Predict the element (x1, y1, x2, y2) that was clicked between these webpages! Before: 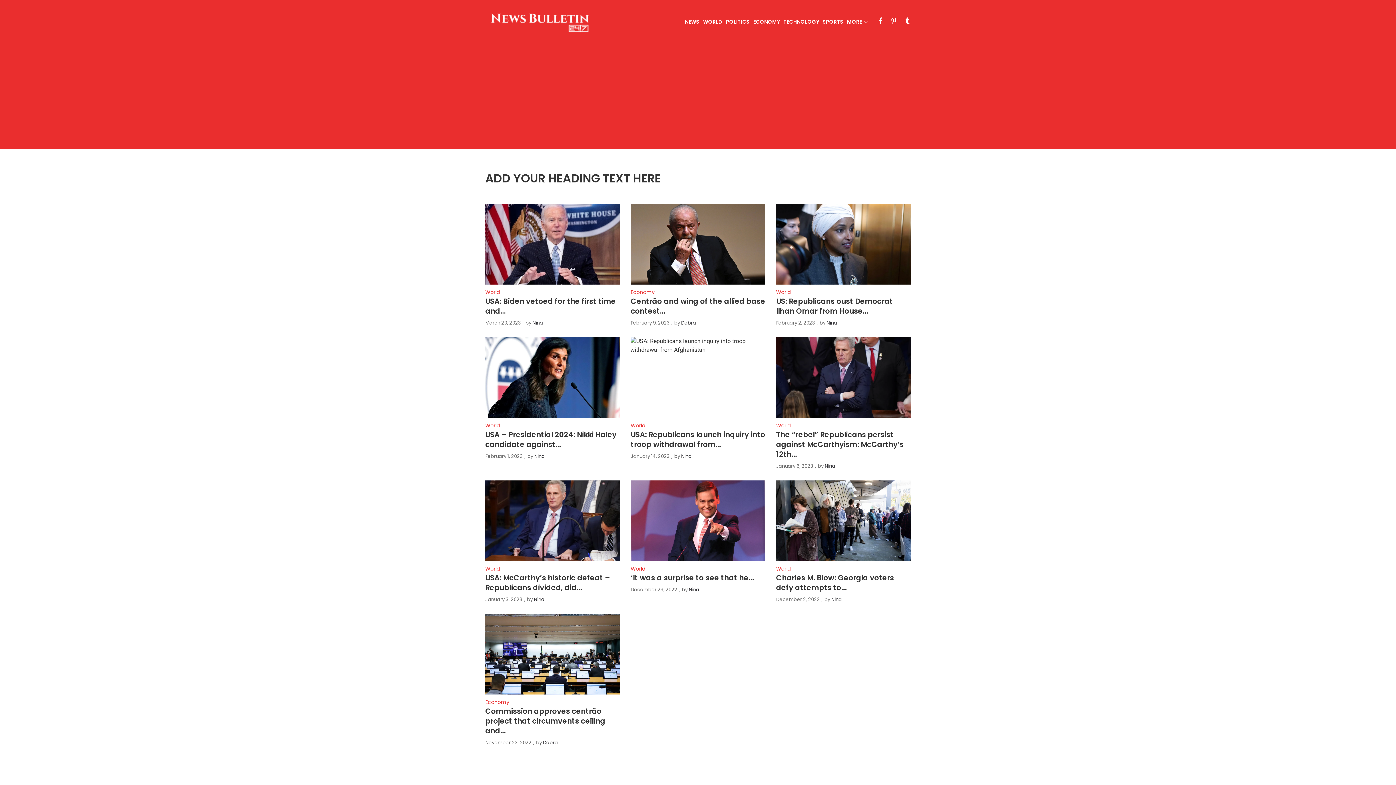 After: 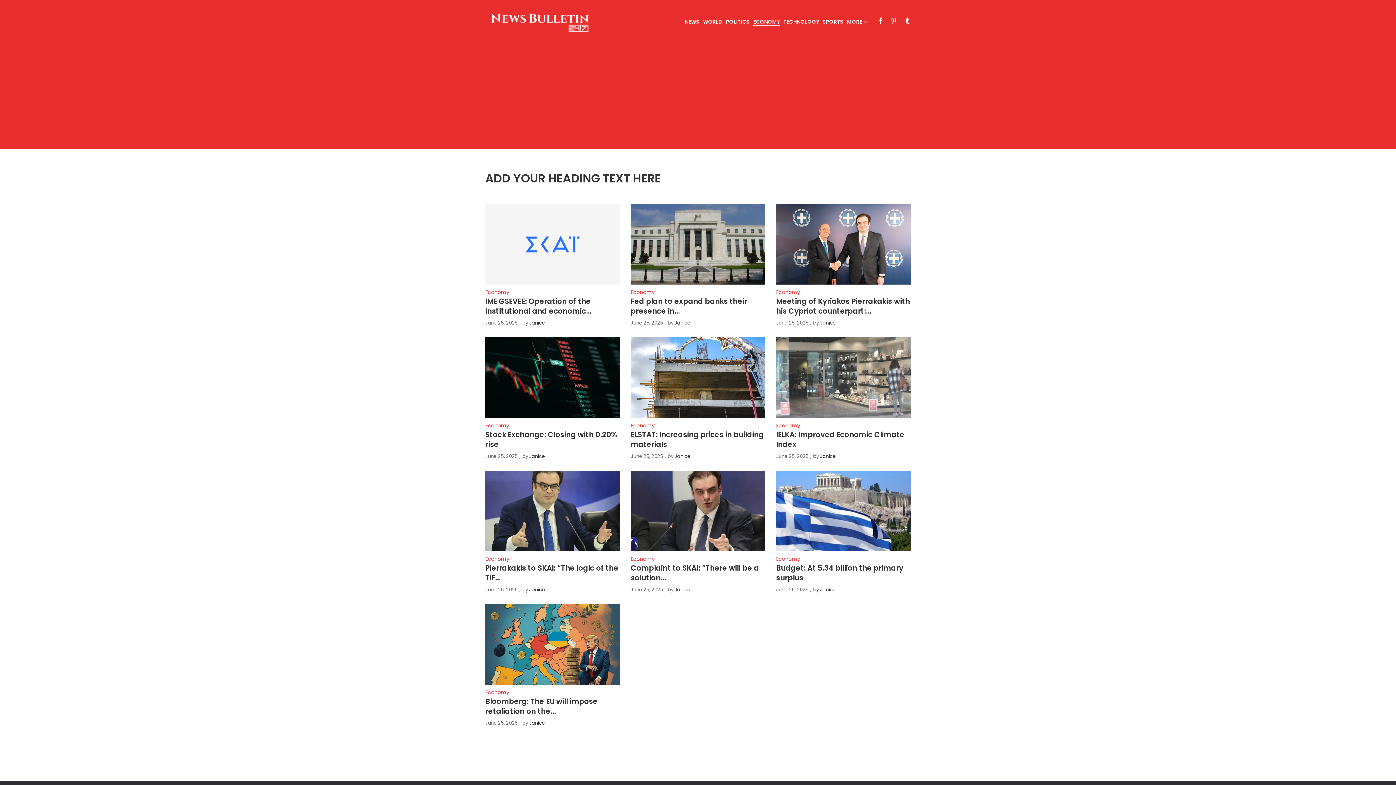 Action: bbox: (753, 18, 780, 25) label: ECONOMY